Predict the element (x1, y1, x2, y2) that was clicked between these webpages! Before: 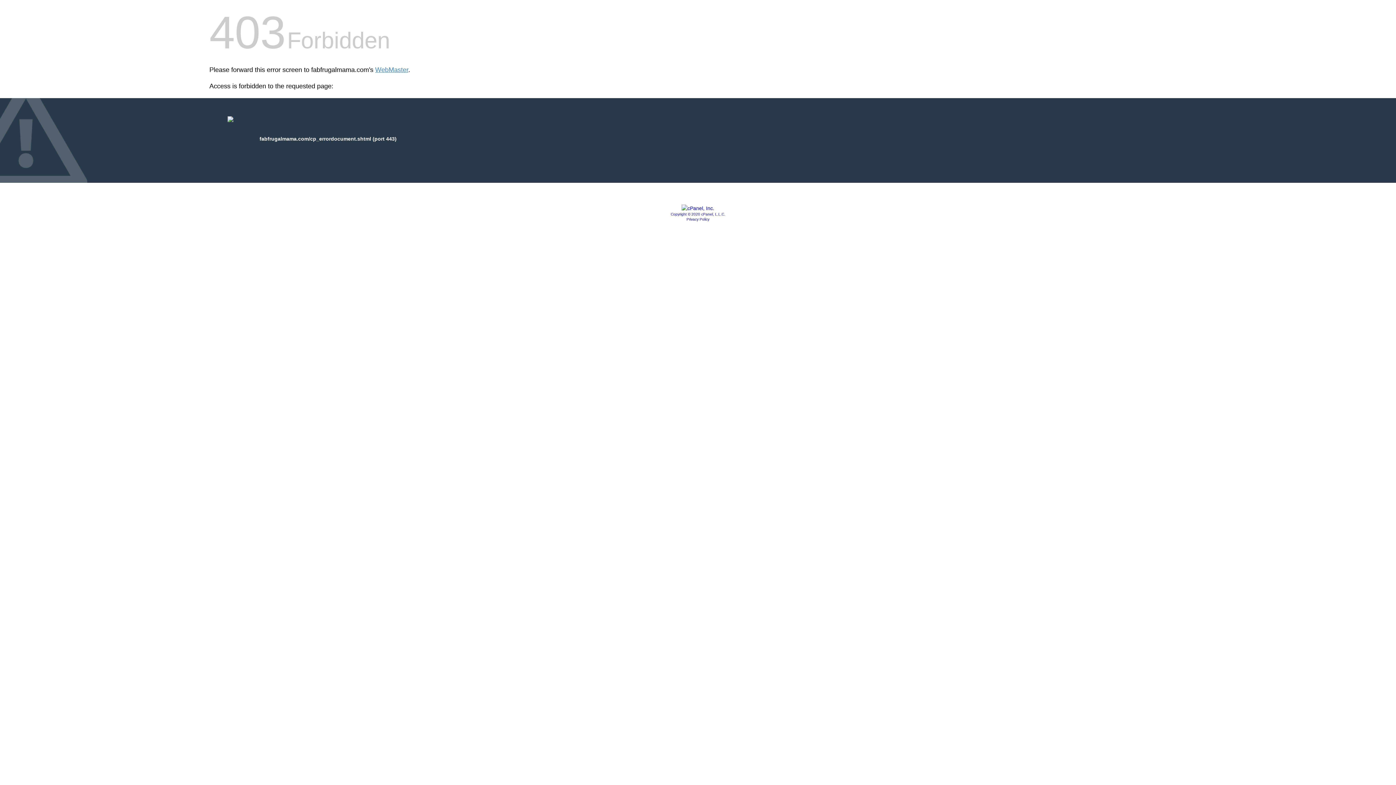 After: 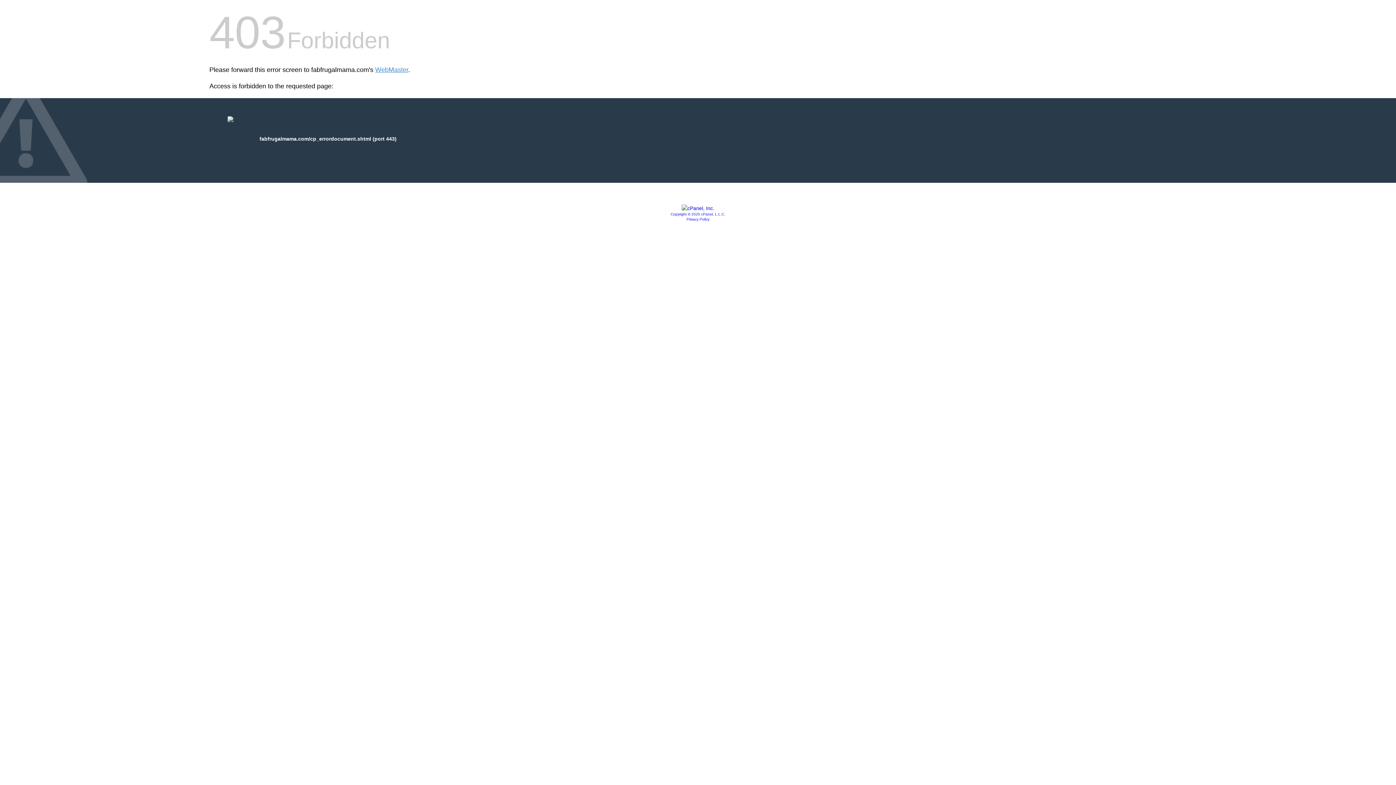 Action: bbox: (681, 205, 714, 211)